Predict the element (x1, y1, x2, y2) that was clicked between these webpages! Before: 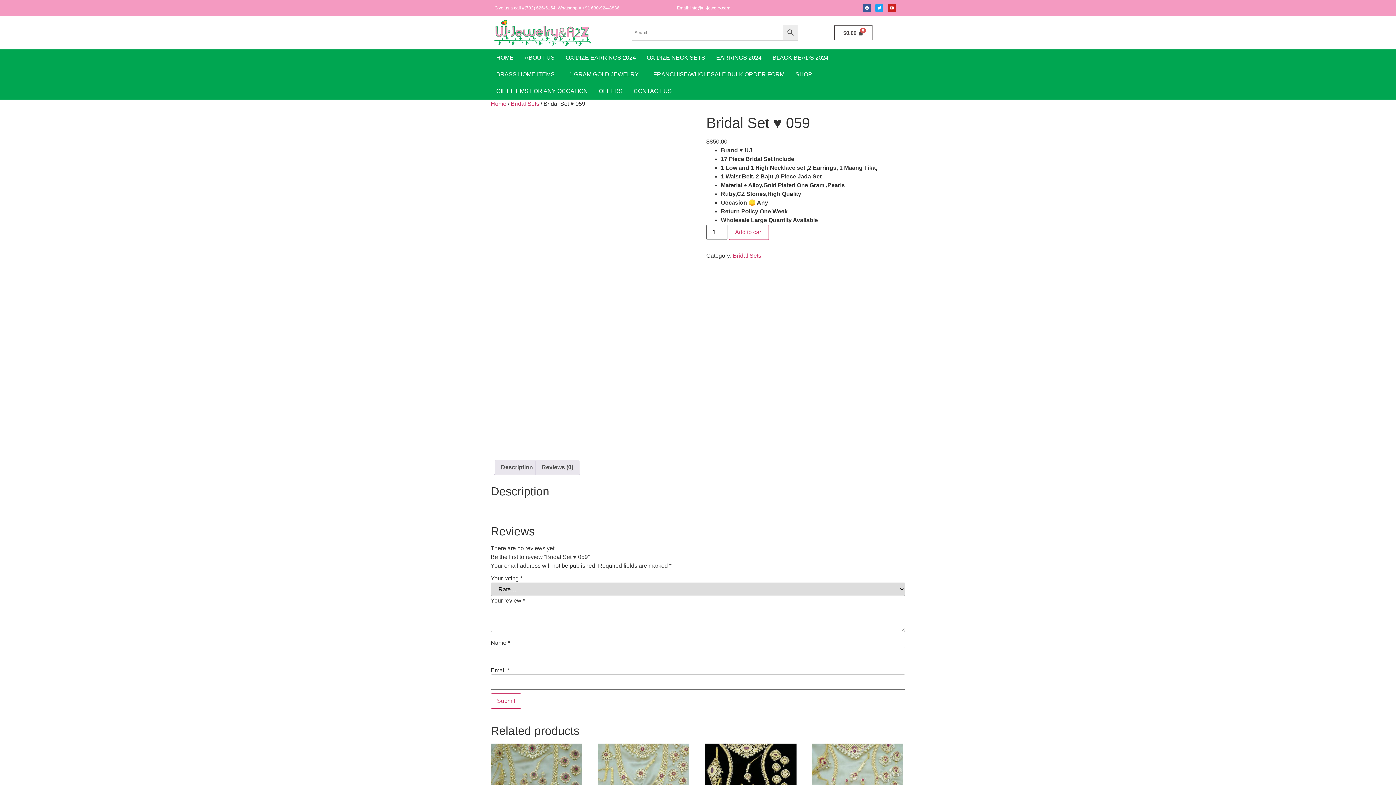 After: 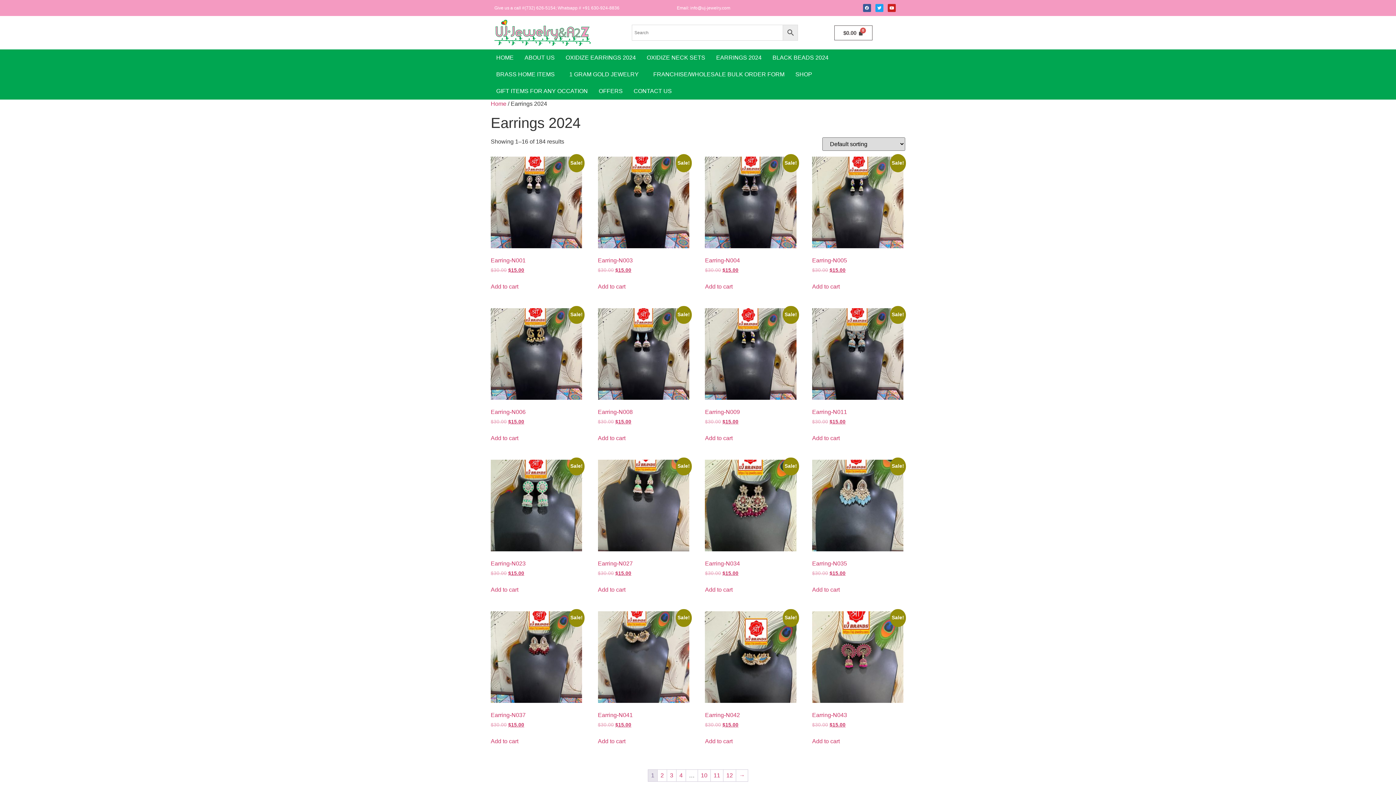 Action: label: EARRINGS 2024 bbox: (710, 49, 767, 66)